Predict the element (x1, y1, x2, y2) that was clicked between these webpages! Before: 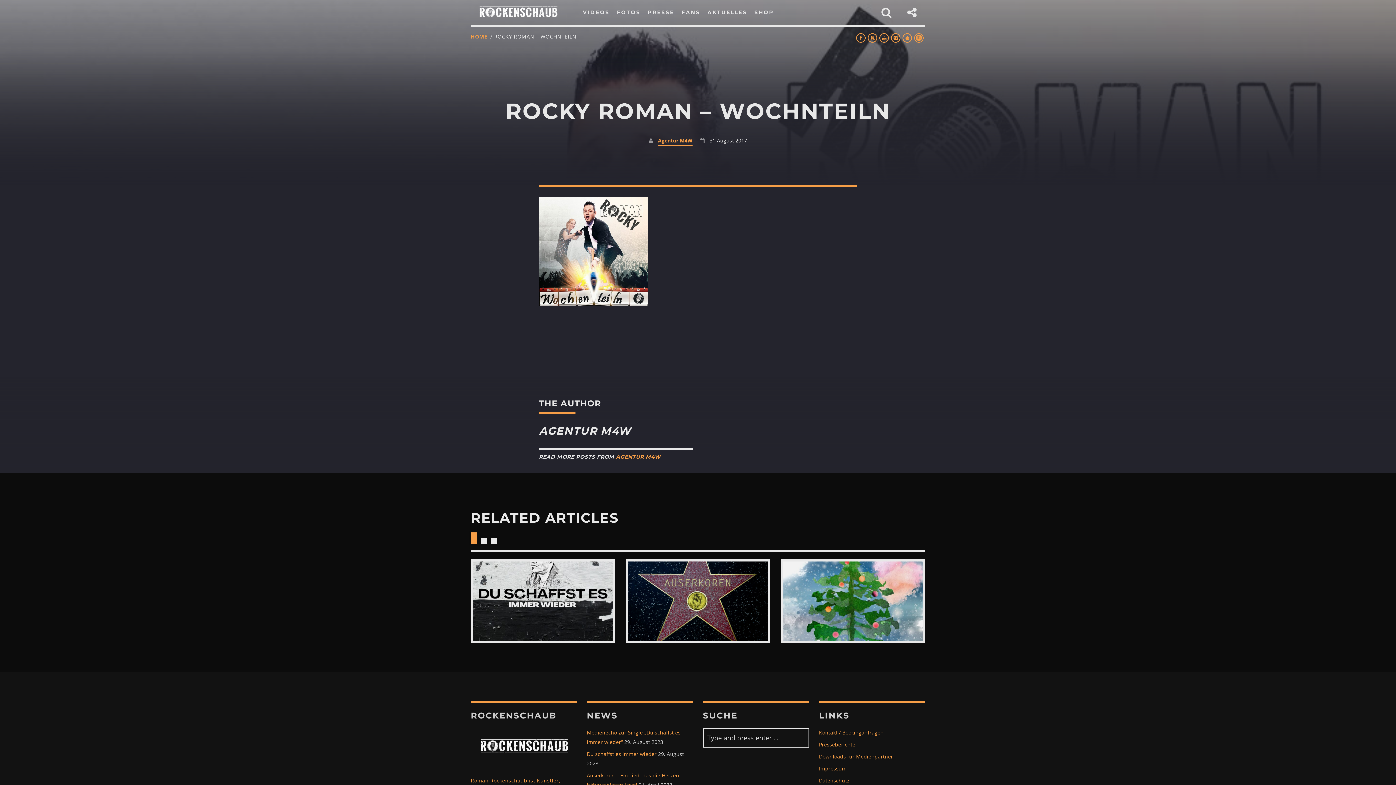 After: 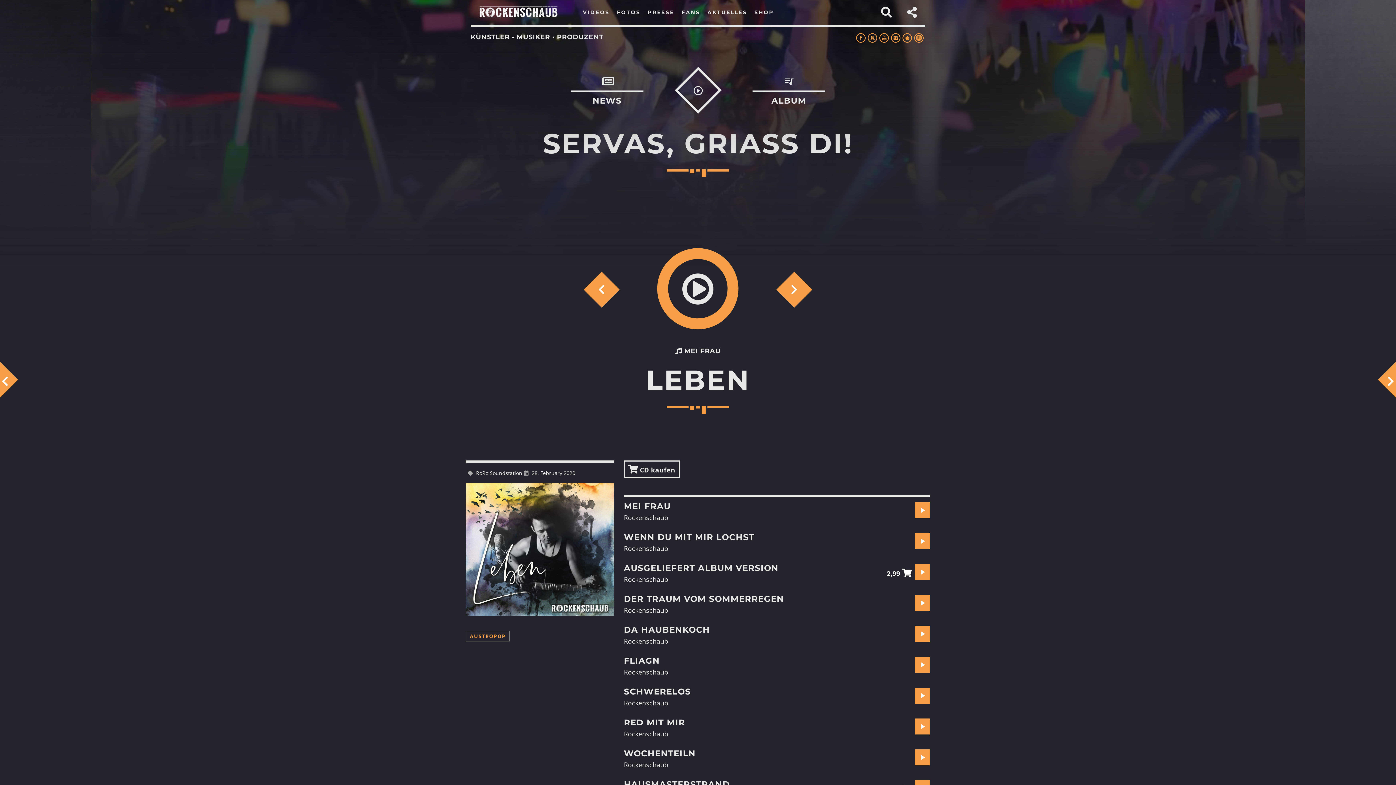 Action: bbox: (470, 33, 487, 40) label: HOME